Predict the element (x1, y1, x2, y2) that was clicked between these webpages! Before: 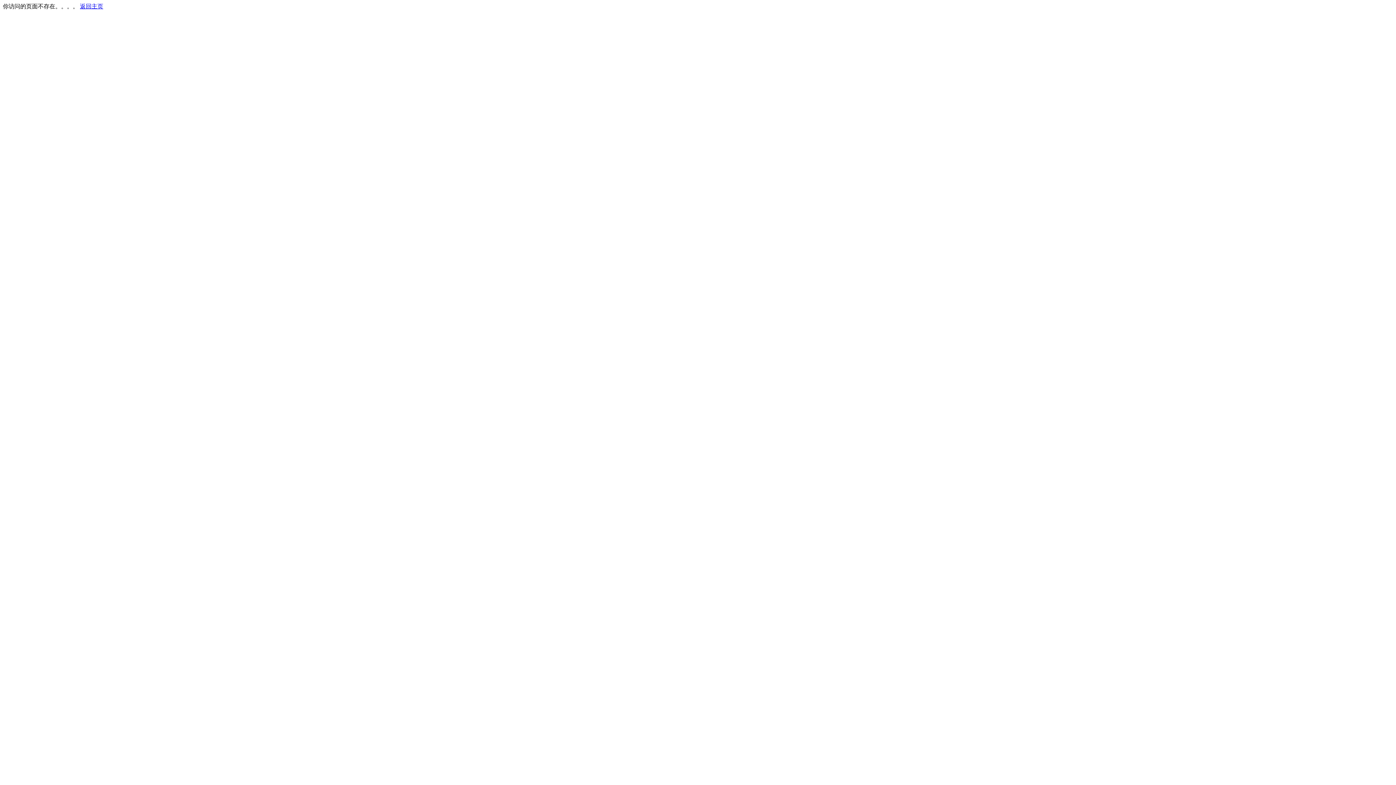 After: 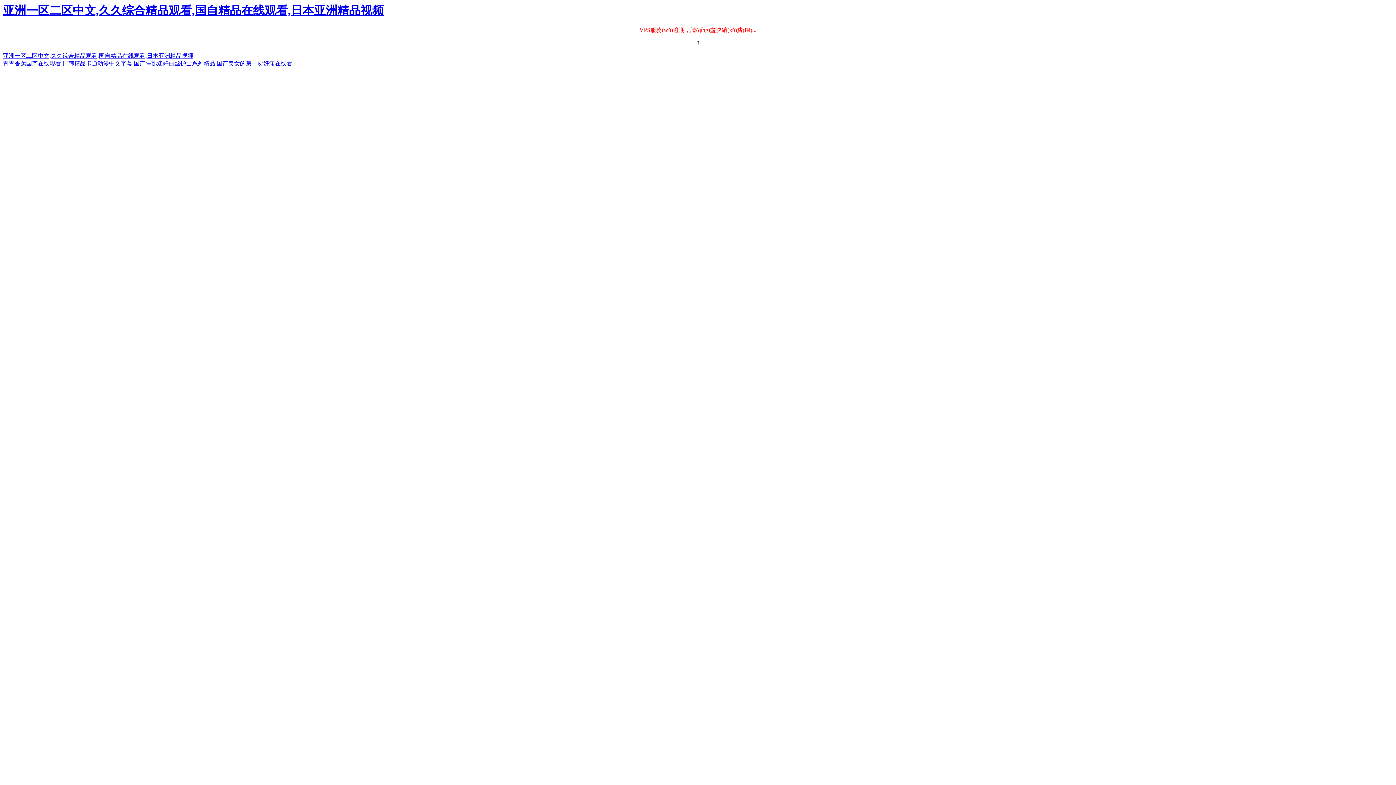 Action: bbox: (80, 3, 103, 9) label: 返回主页